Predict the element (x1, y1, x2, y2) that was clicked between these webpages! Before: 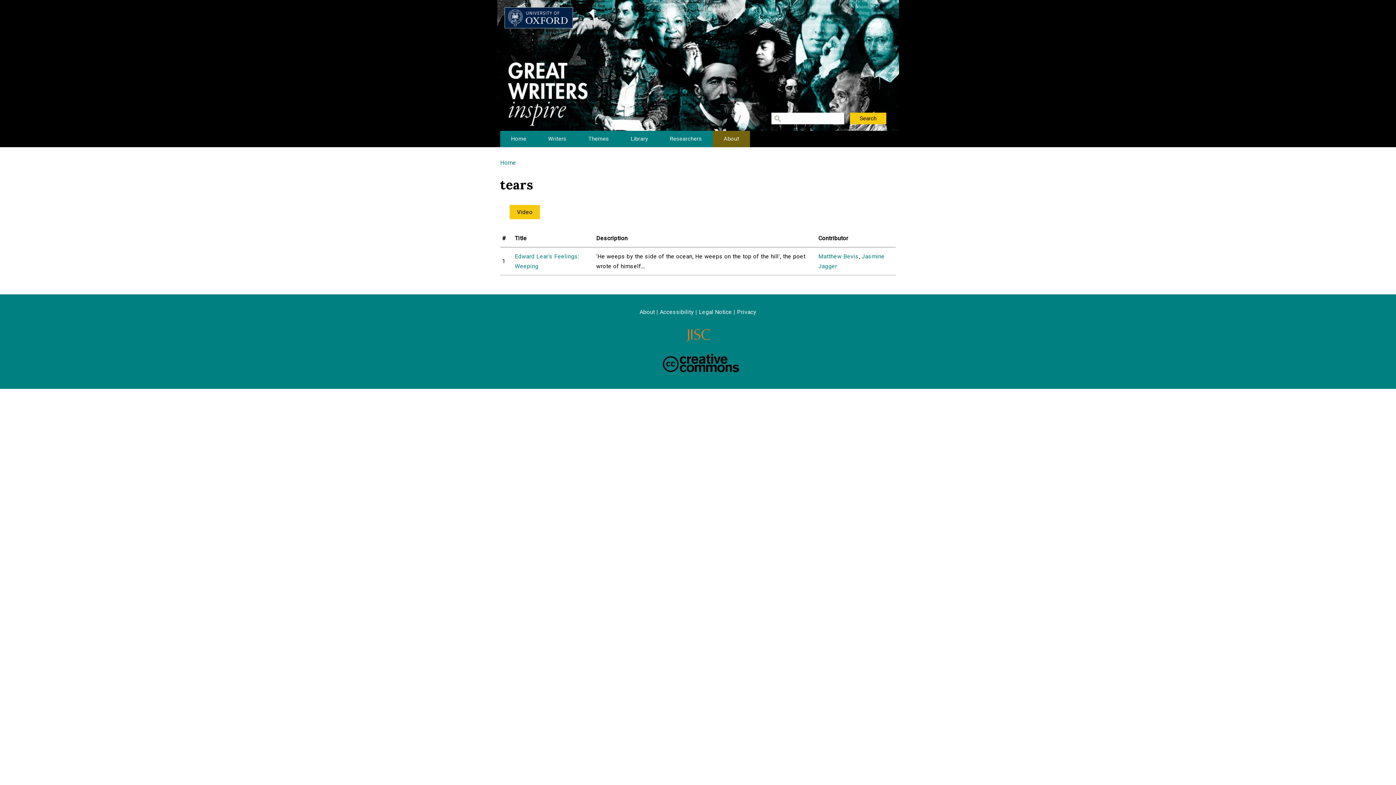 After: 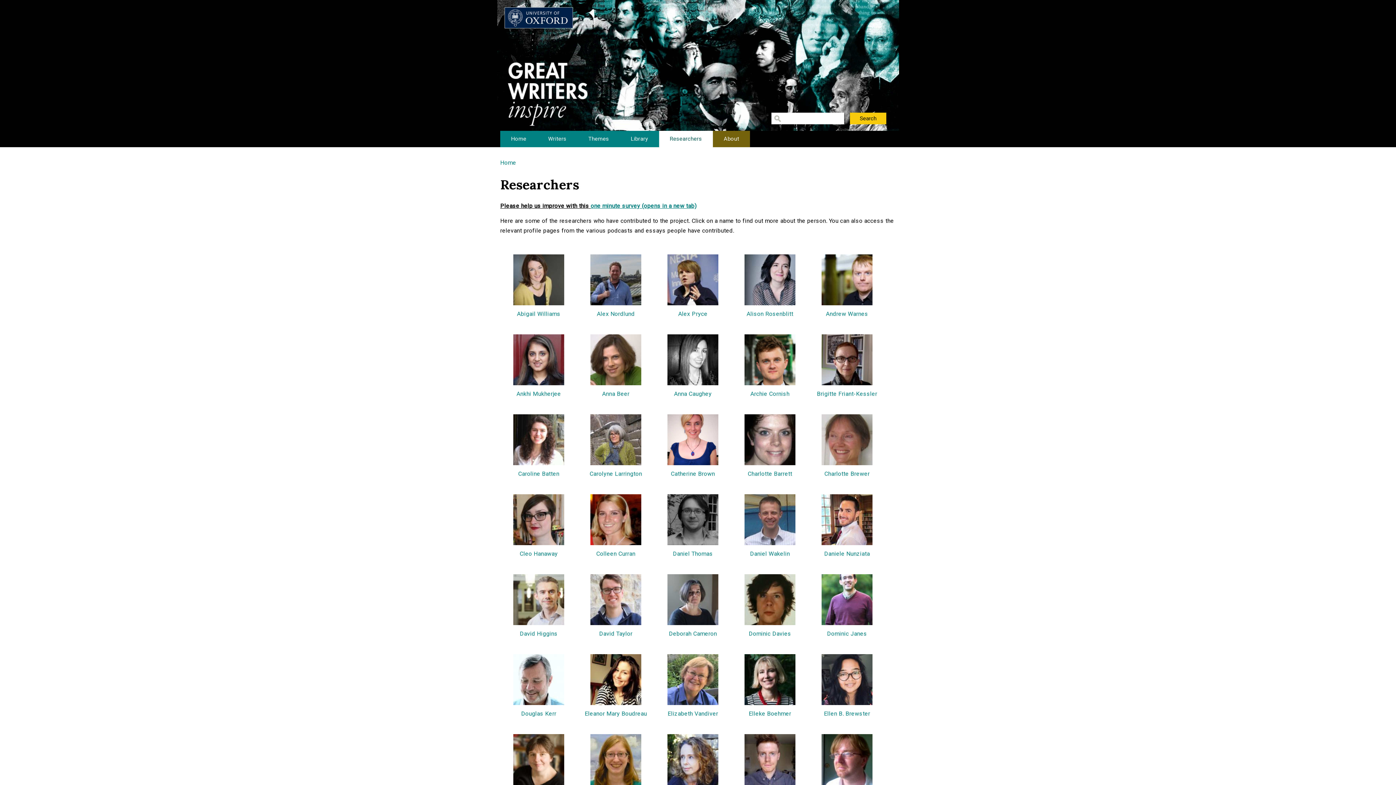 Action: bbox: (659, 130, 713, 147) label: Researchers